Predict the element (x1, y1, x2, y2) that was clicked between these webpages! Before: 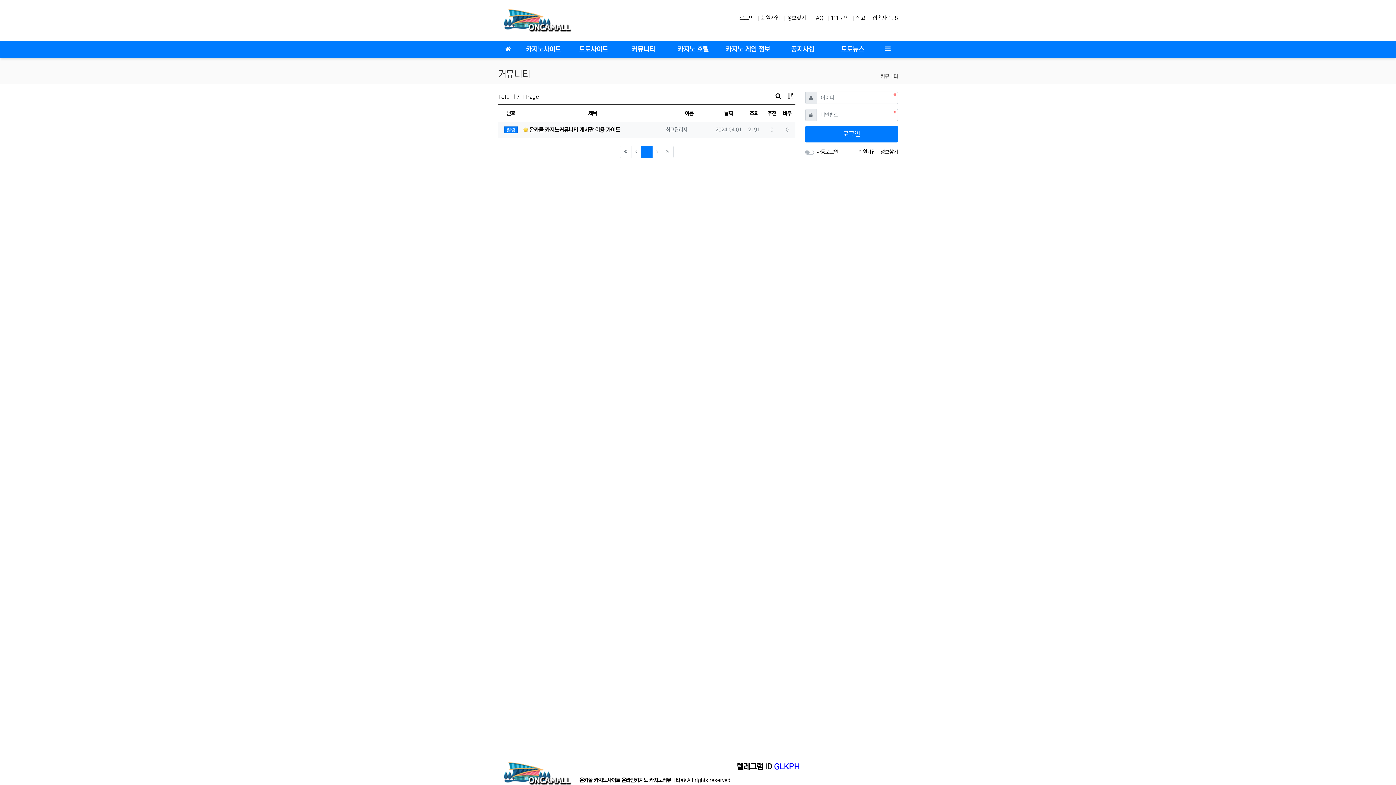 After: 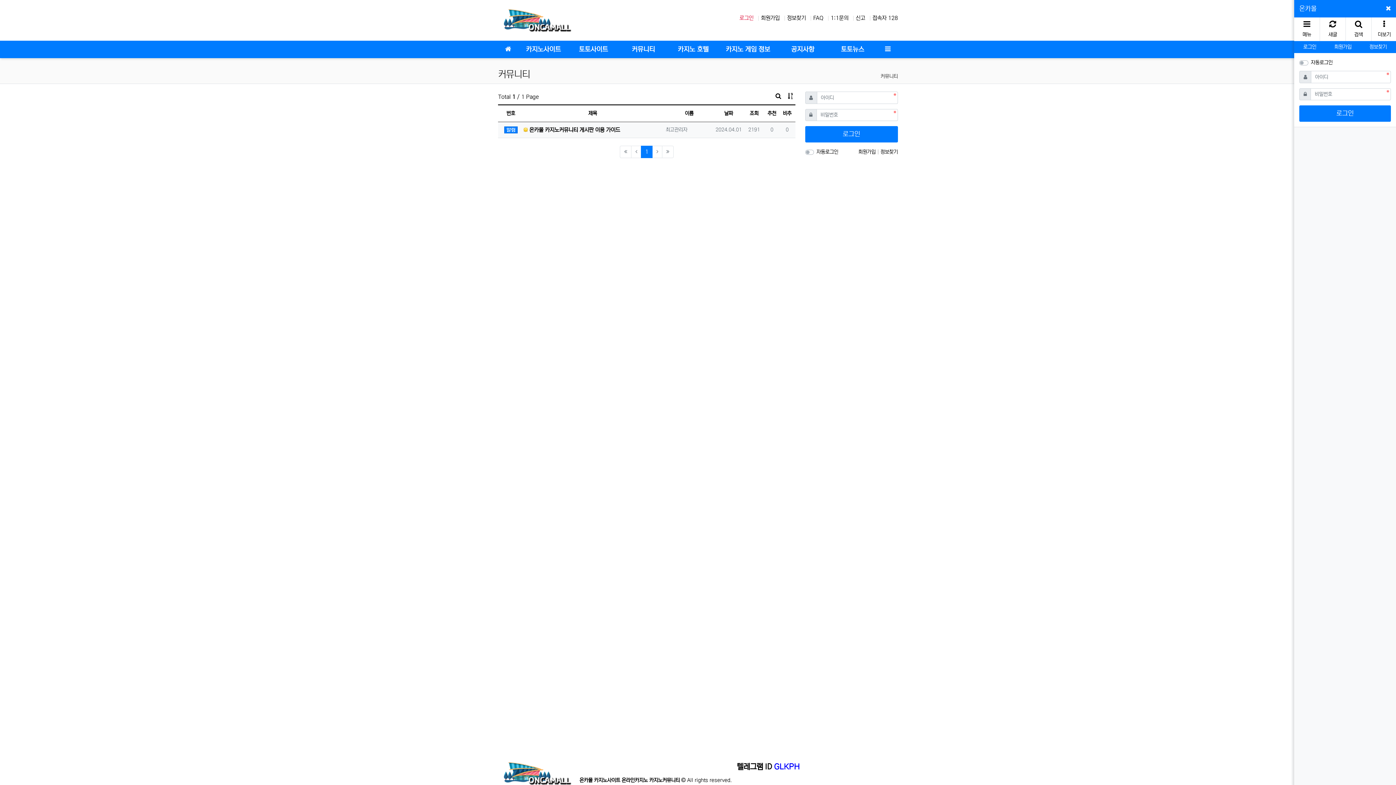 Action: bbox: (739, 13, 753, 22) label: 로그인